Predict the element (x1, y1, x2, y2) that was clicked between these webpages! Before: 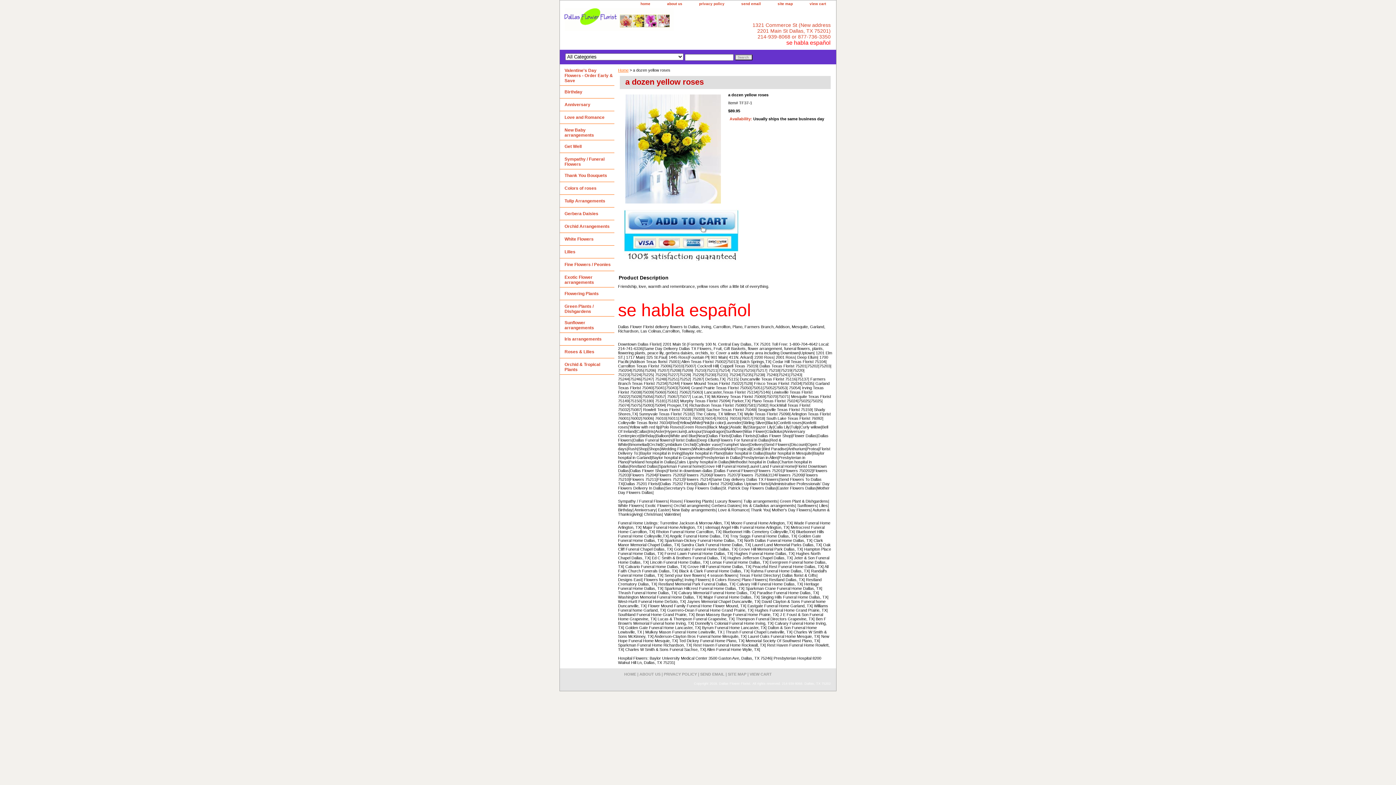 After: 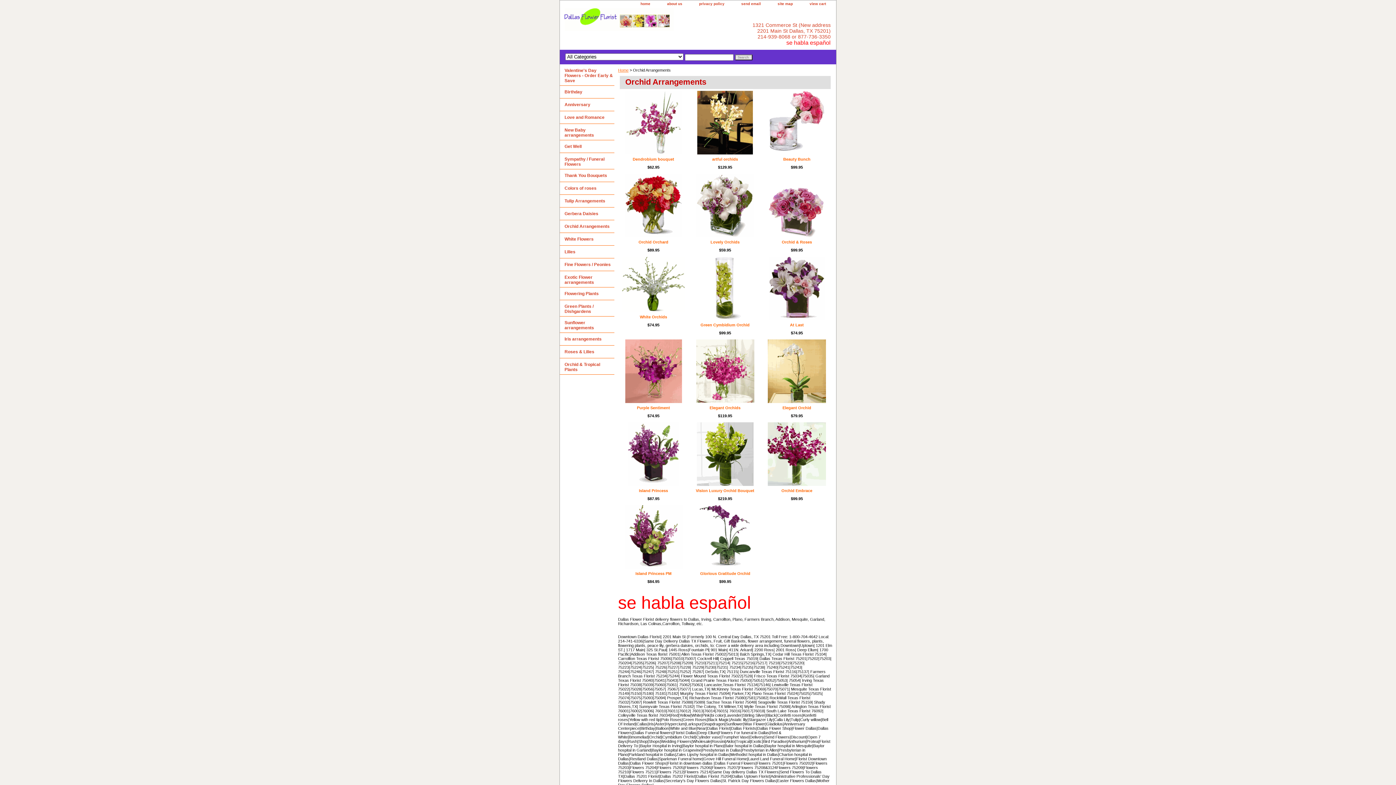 Action: bbox: (560, 220, 614, 233) label: Orchid Arrangements